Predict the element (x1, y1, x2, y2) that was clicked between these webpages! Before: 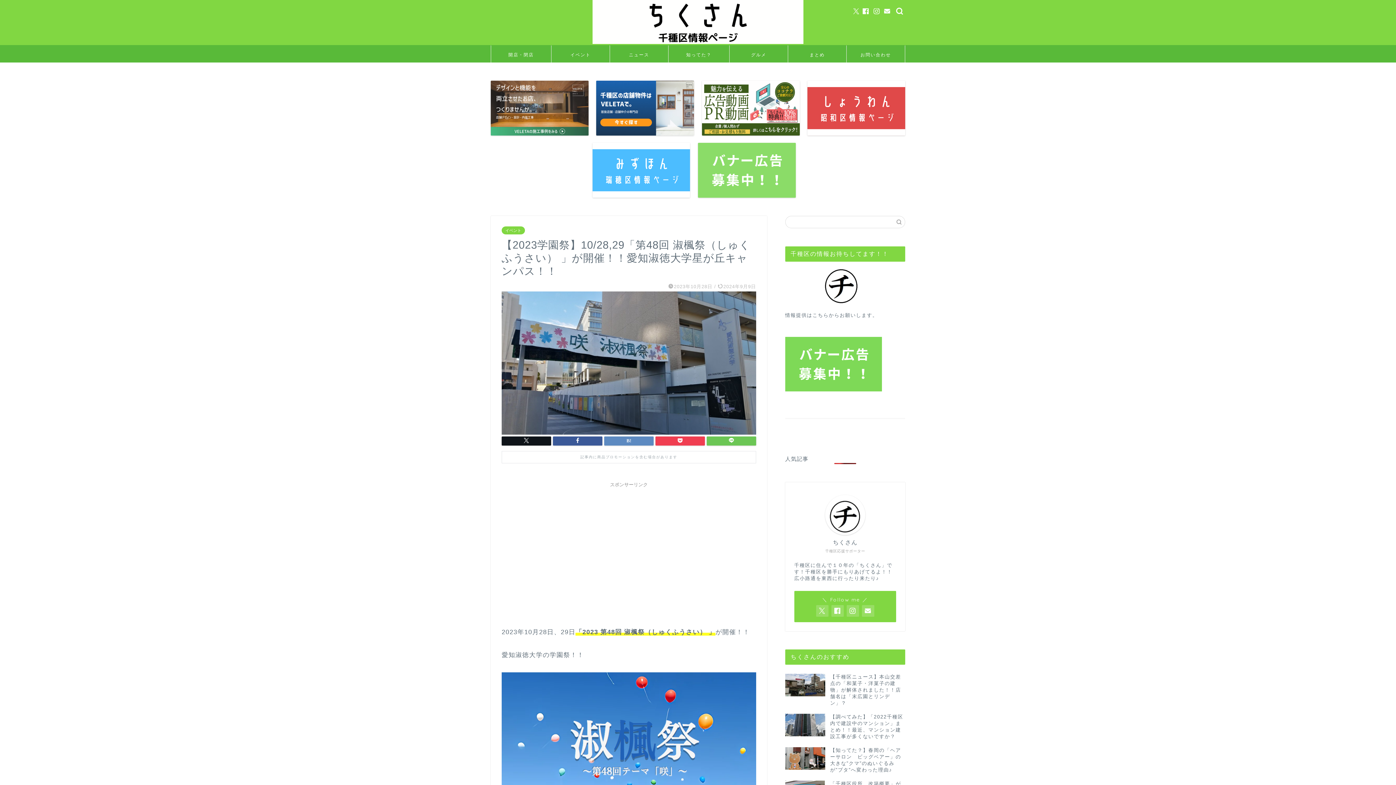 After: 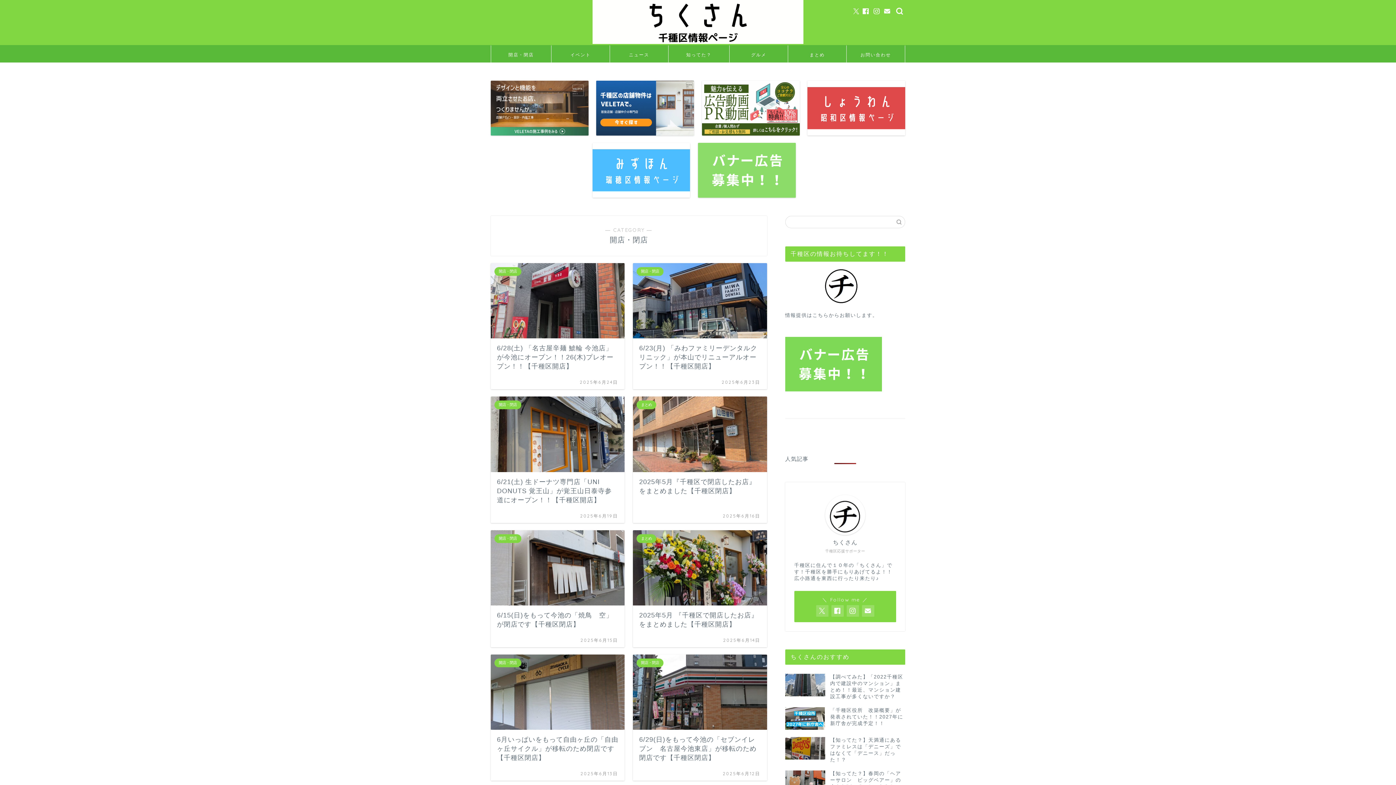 Action: bbox: (491, 45, 551, 62) label: 開店・閉店